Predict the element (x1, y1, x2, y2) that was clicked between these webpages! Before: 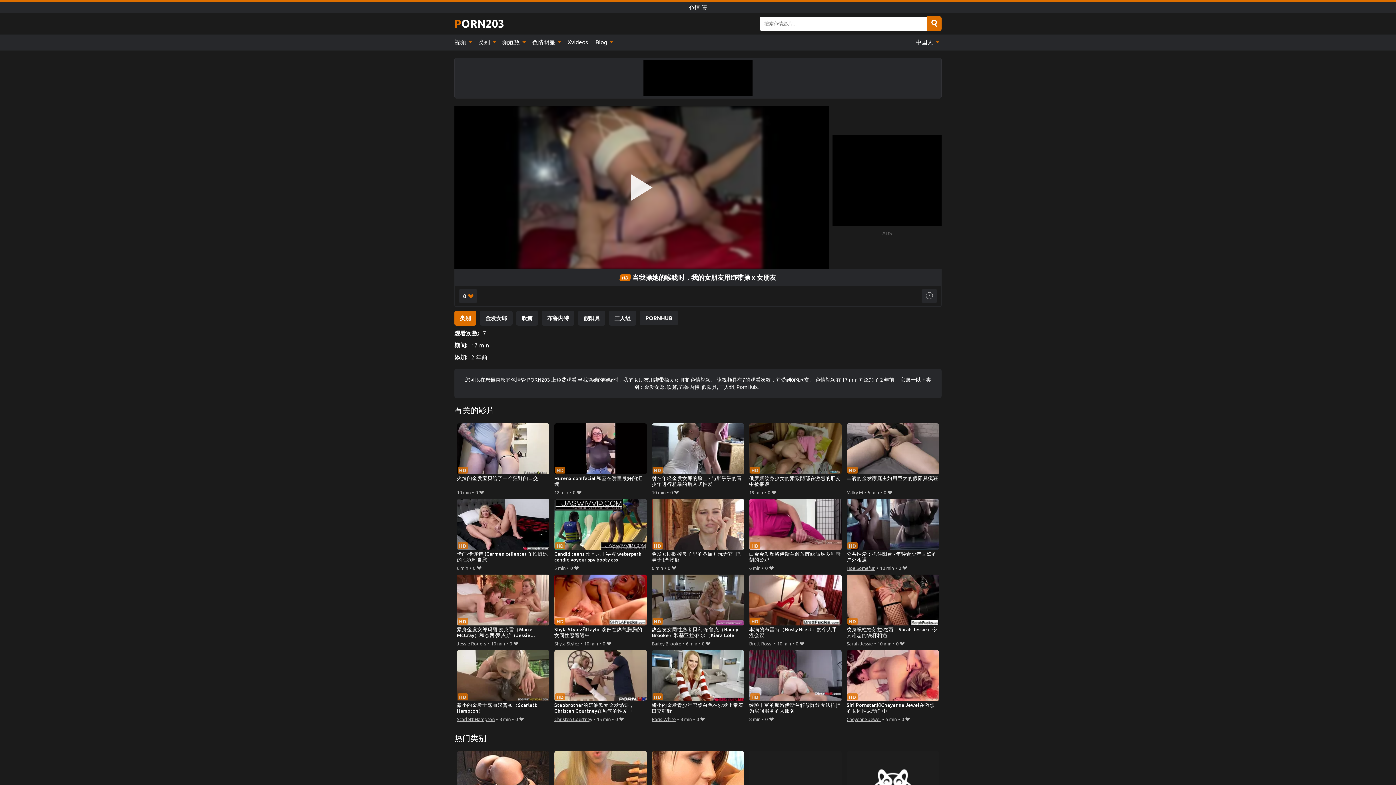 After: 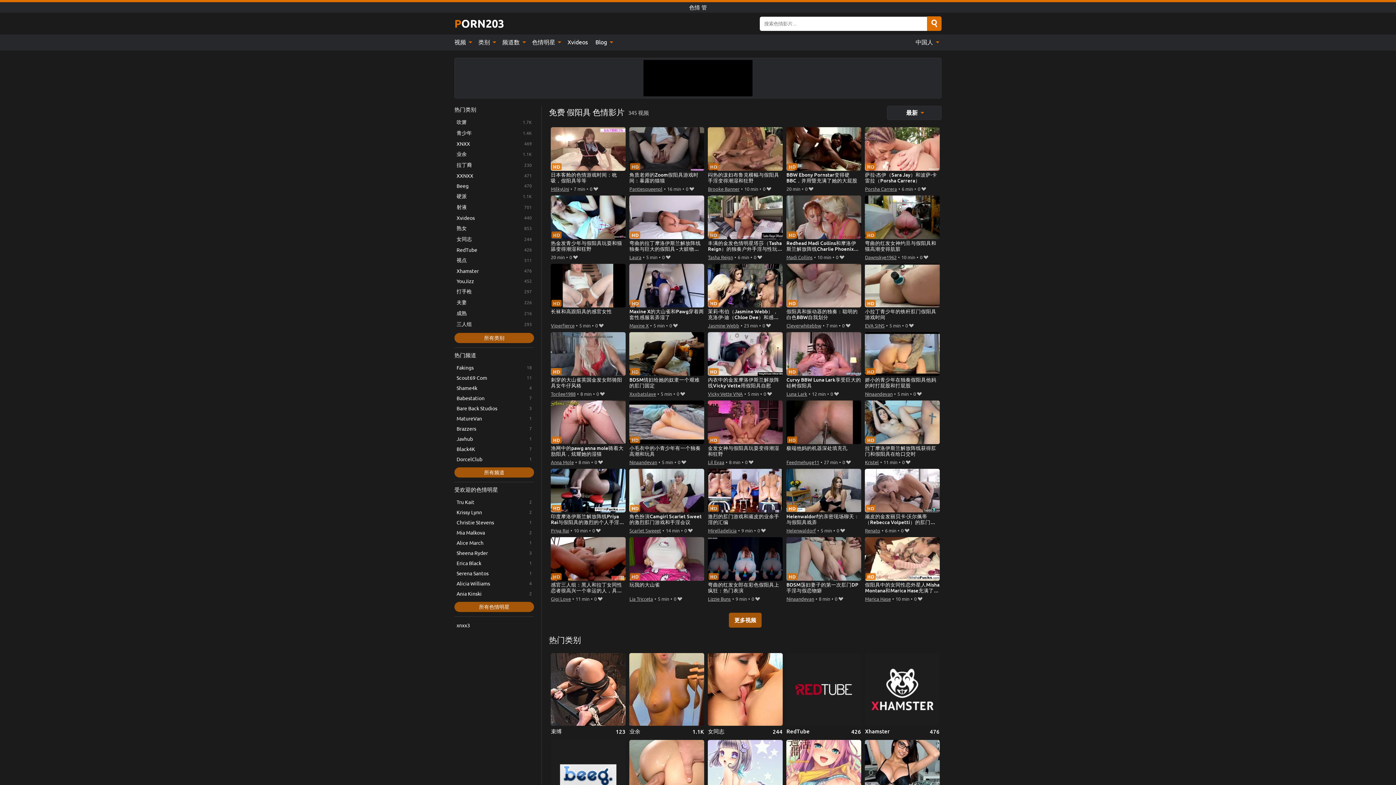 Action: bbox: (578, 310, 605, 325) label: 假阳具